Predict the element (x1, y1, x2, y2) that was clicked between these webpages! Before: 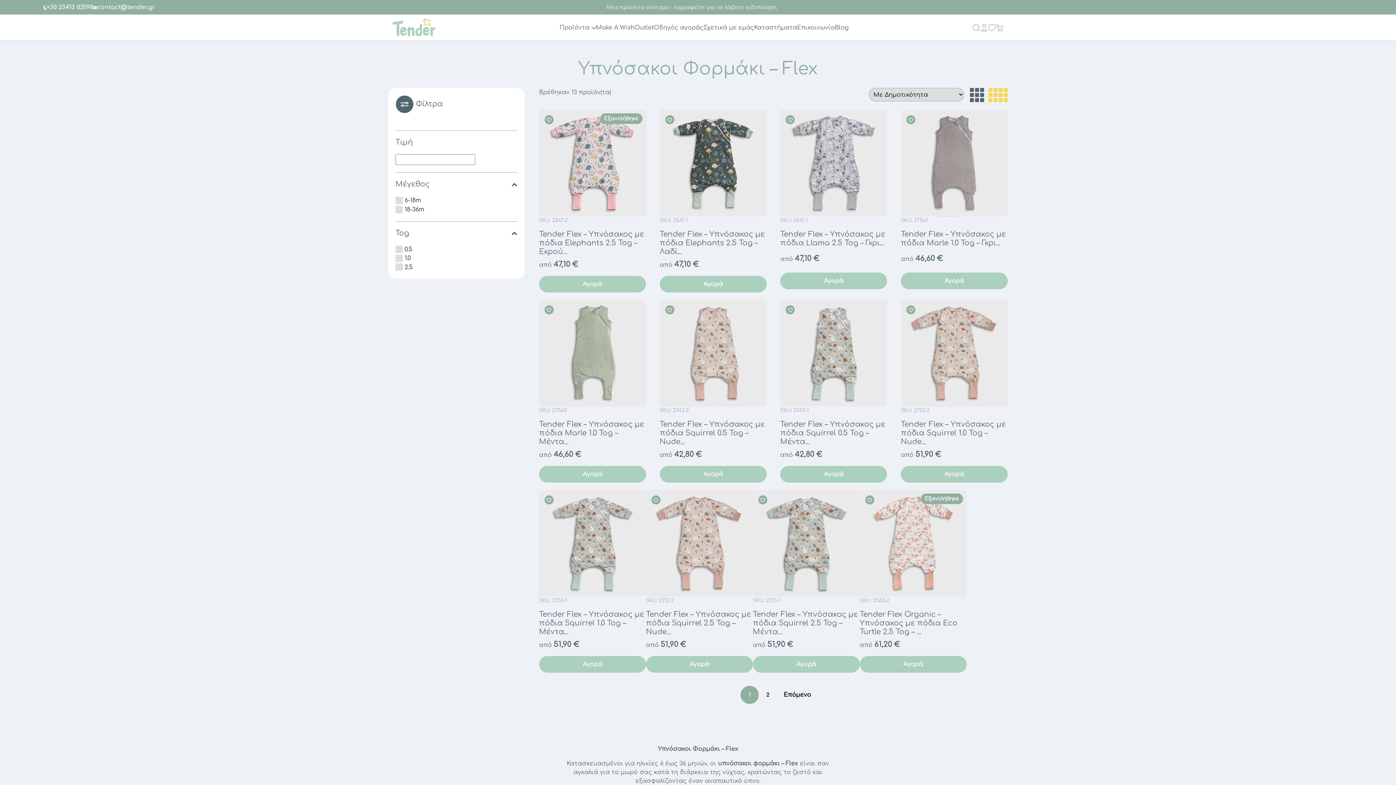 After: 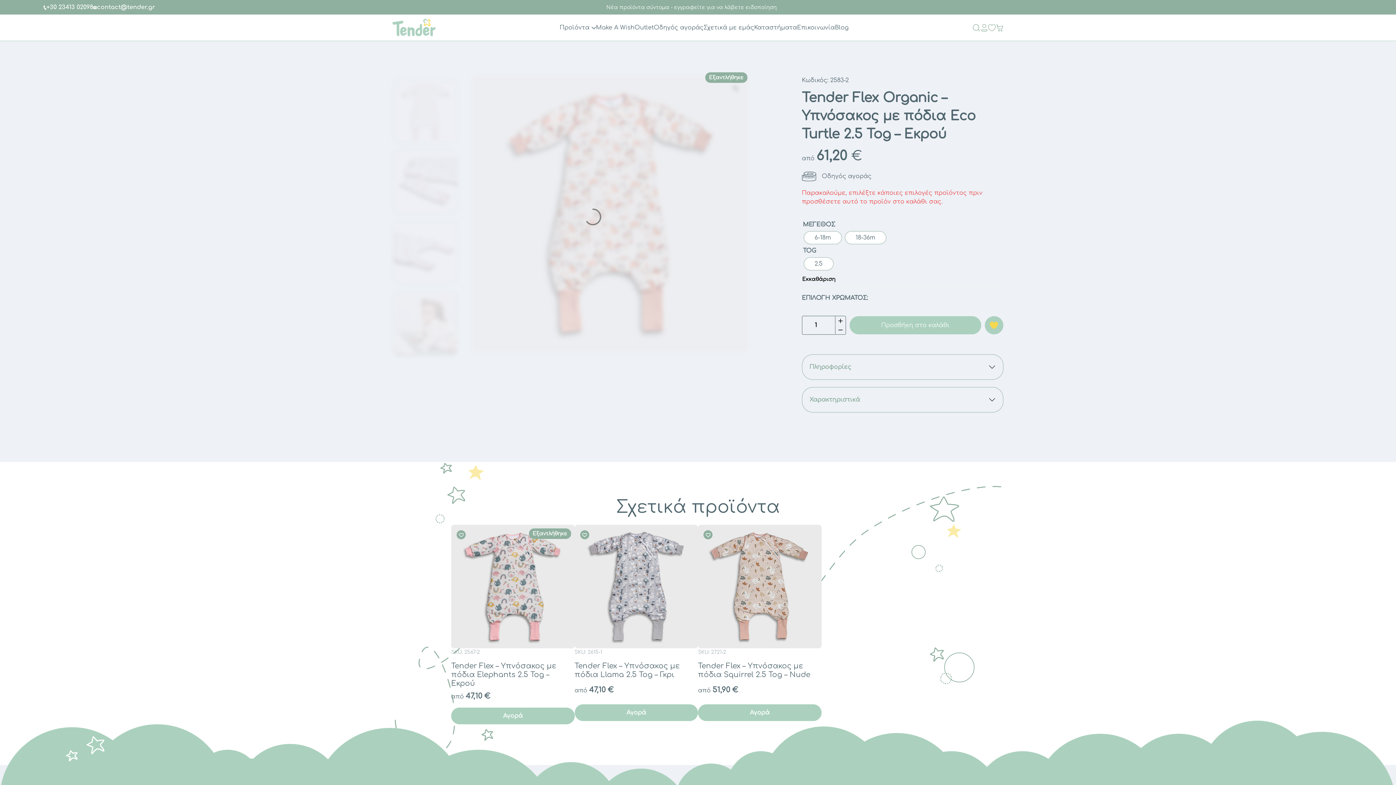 Action: bbox: (859, 656, 966, 673) label: Αγορά